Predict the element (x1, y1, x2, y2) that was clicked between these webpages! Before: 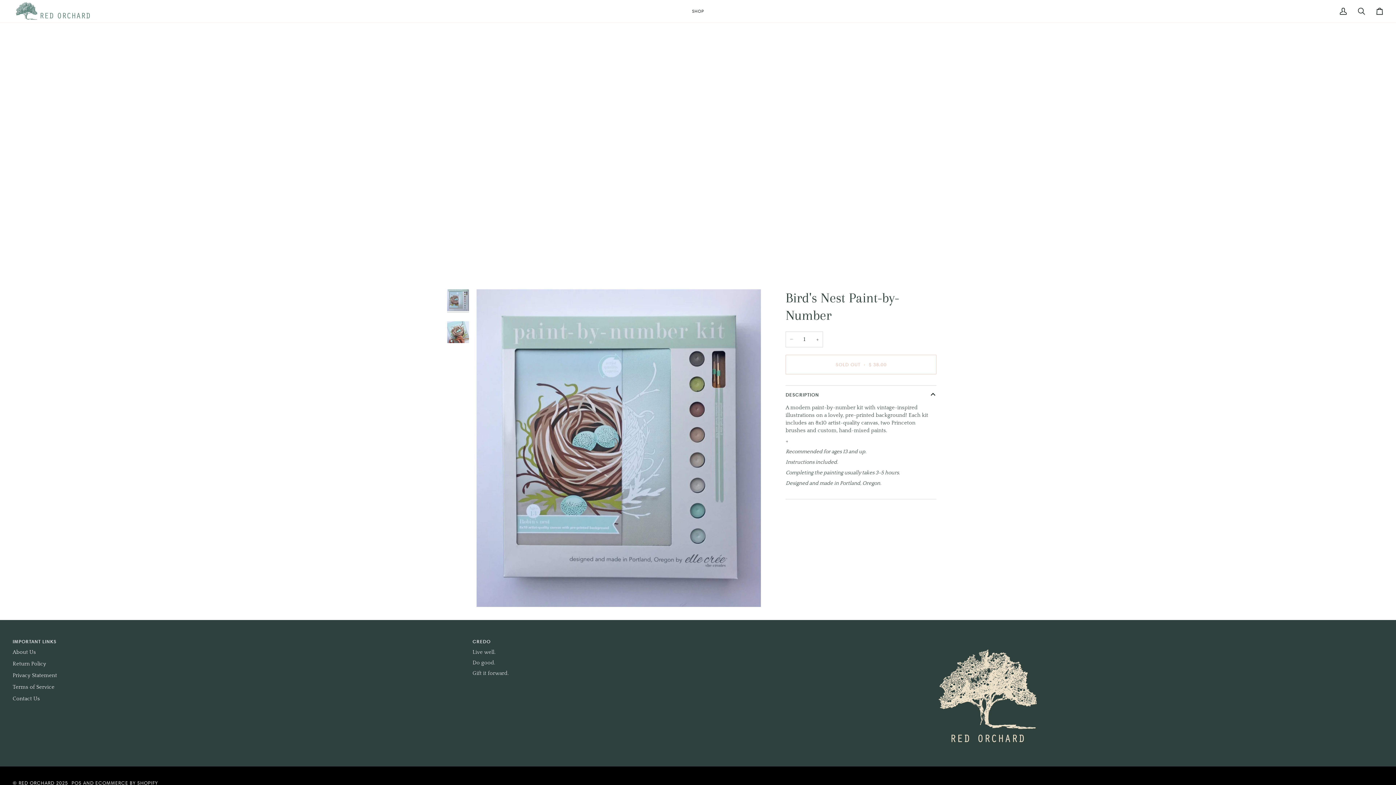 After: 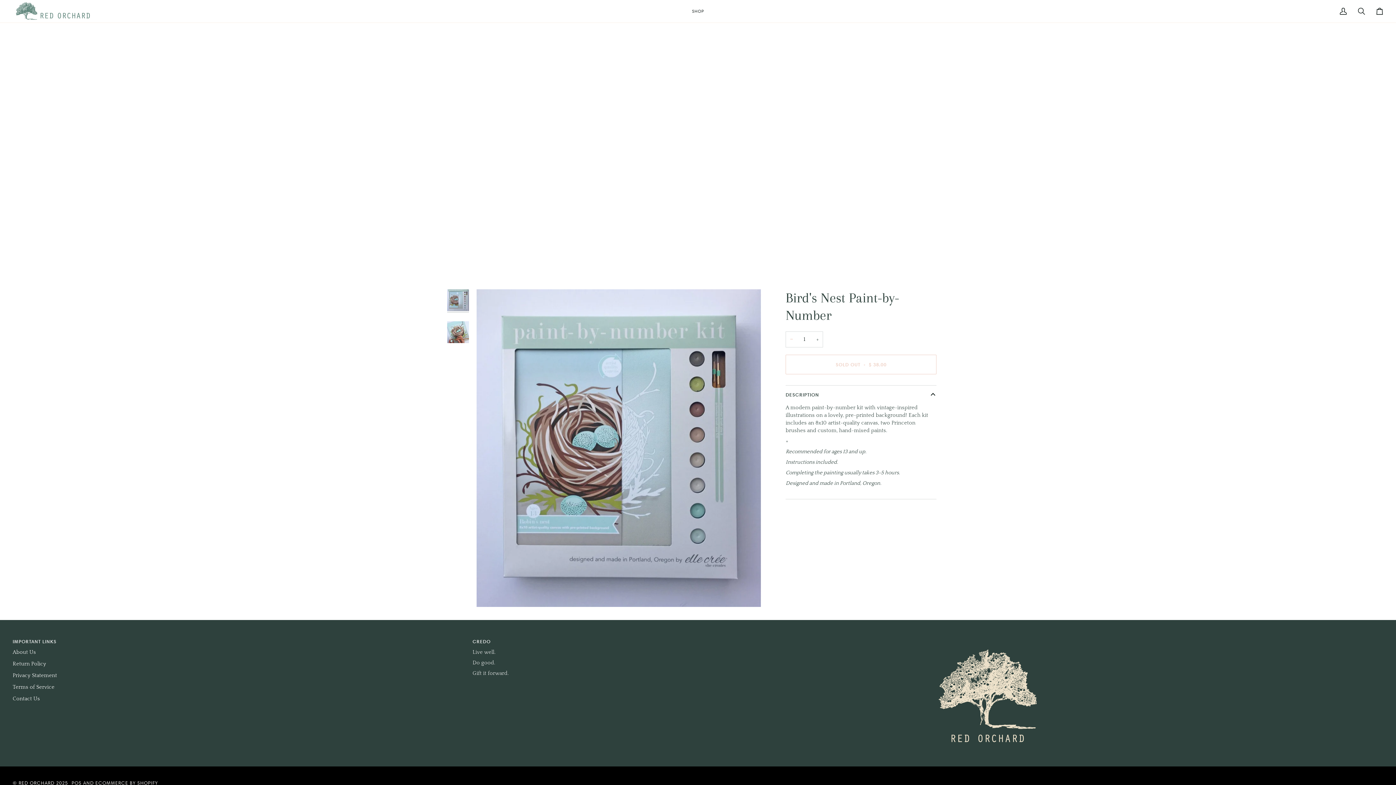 Action: bbox: (785, 331, 797, 347) label: Decrease quantity